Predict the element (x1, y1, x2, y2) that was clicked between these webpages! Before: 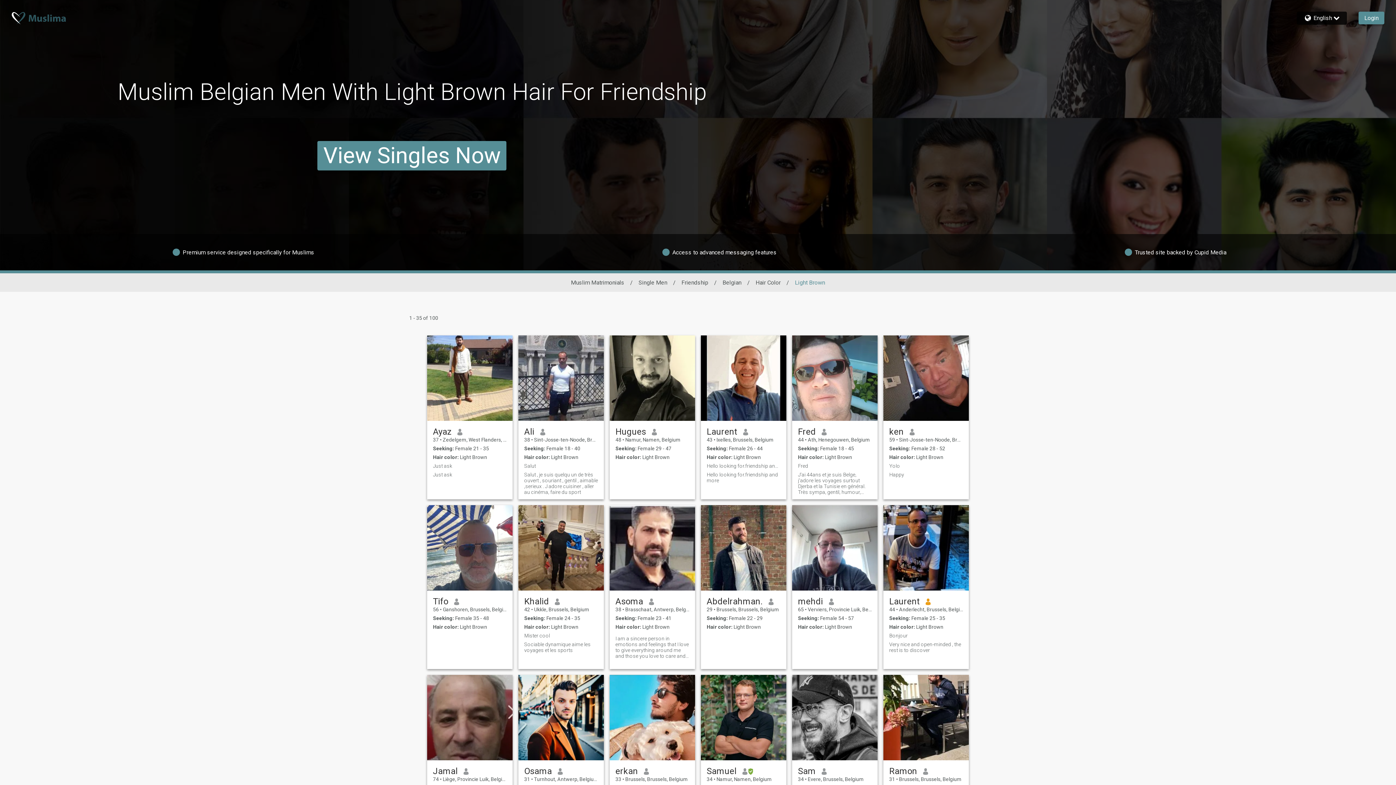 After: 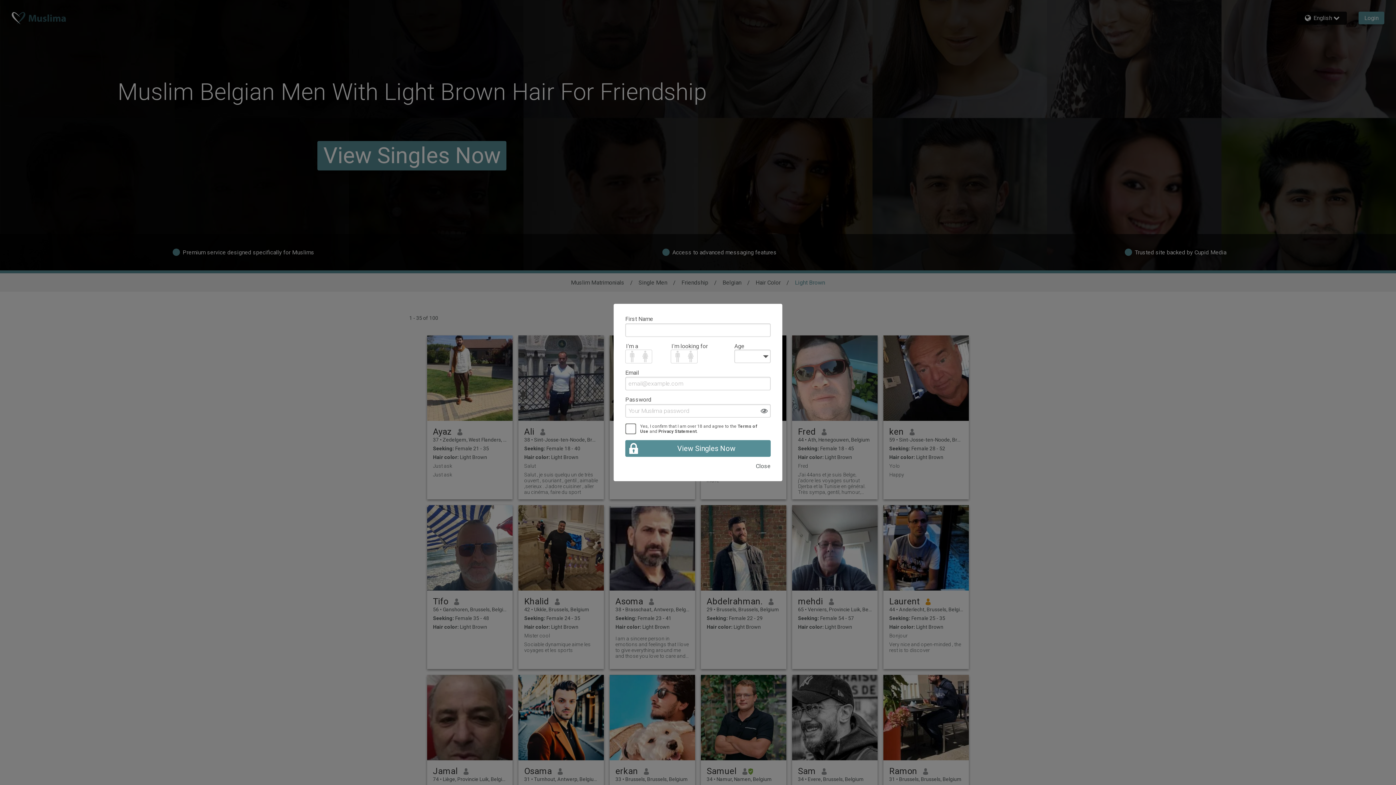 Action: bbox: (798, 426, 816, 437) label: Fred